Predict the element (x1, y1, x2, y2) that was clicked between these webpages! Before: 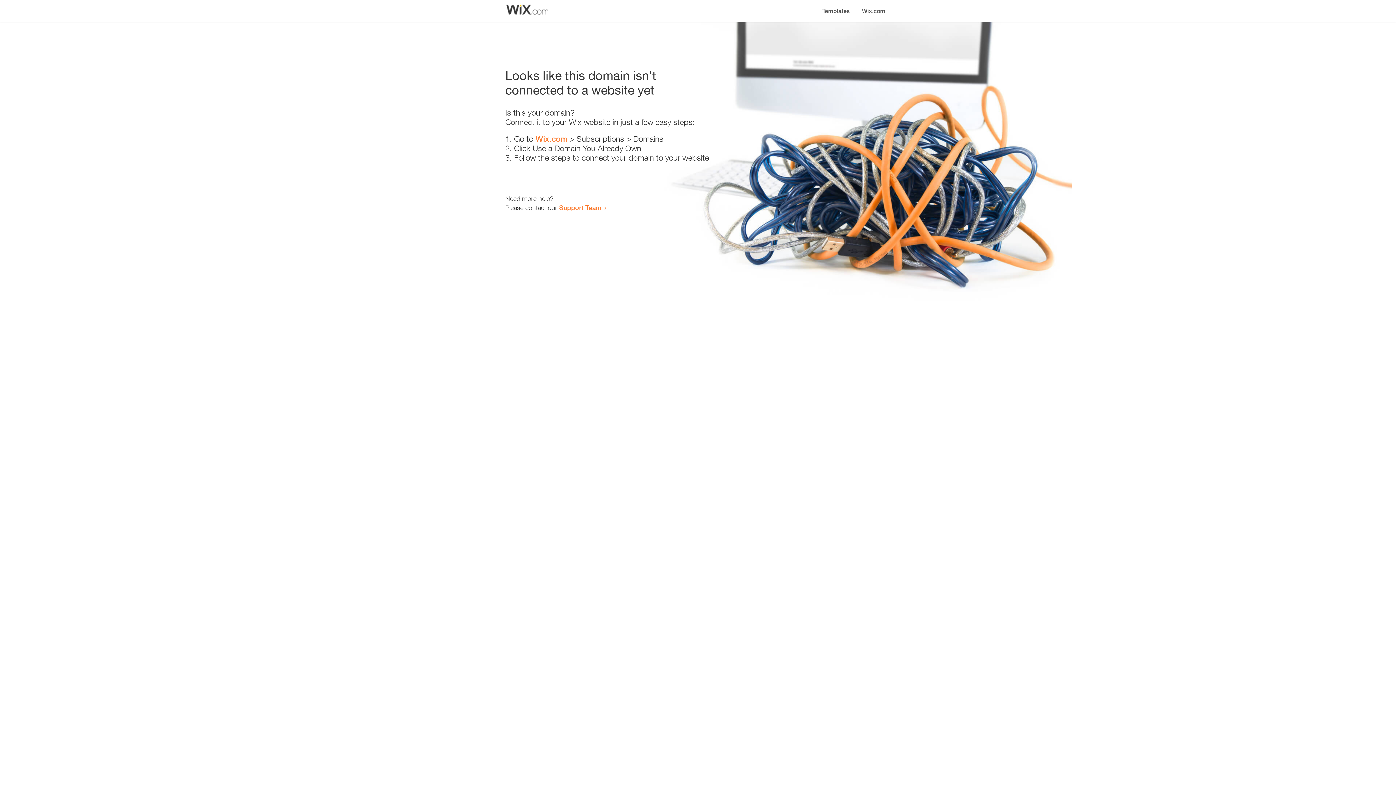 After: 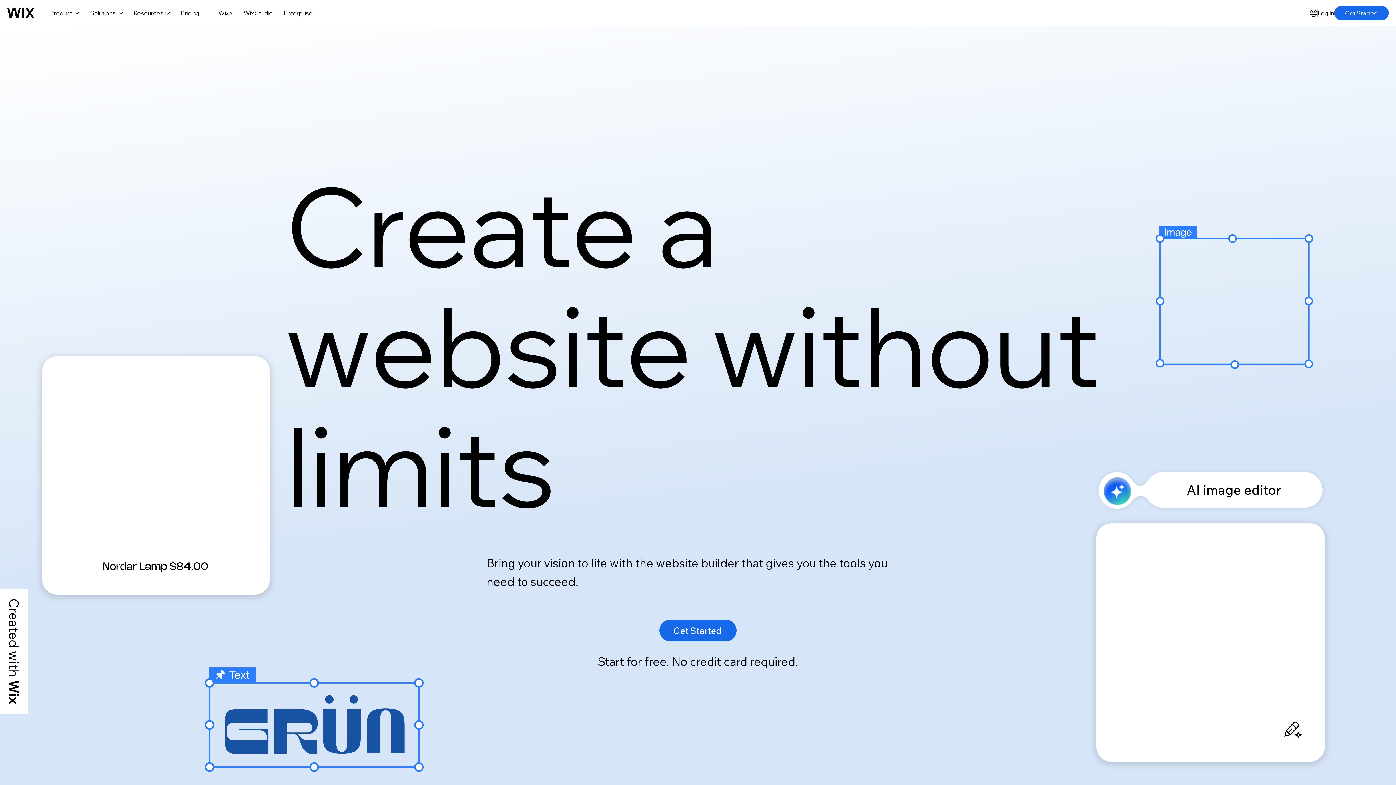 Action: bbox: (535, 134, 567, 143) label: Wix.com